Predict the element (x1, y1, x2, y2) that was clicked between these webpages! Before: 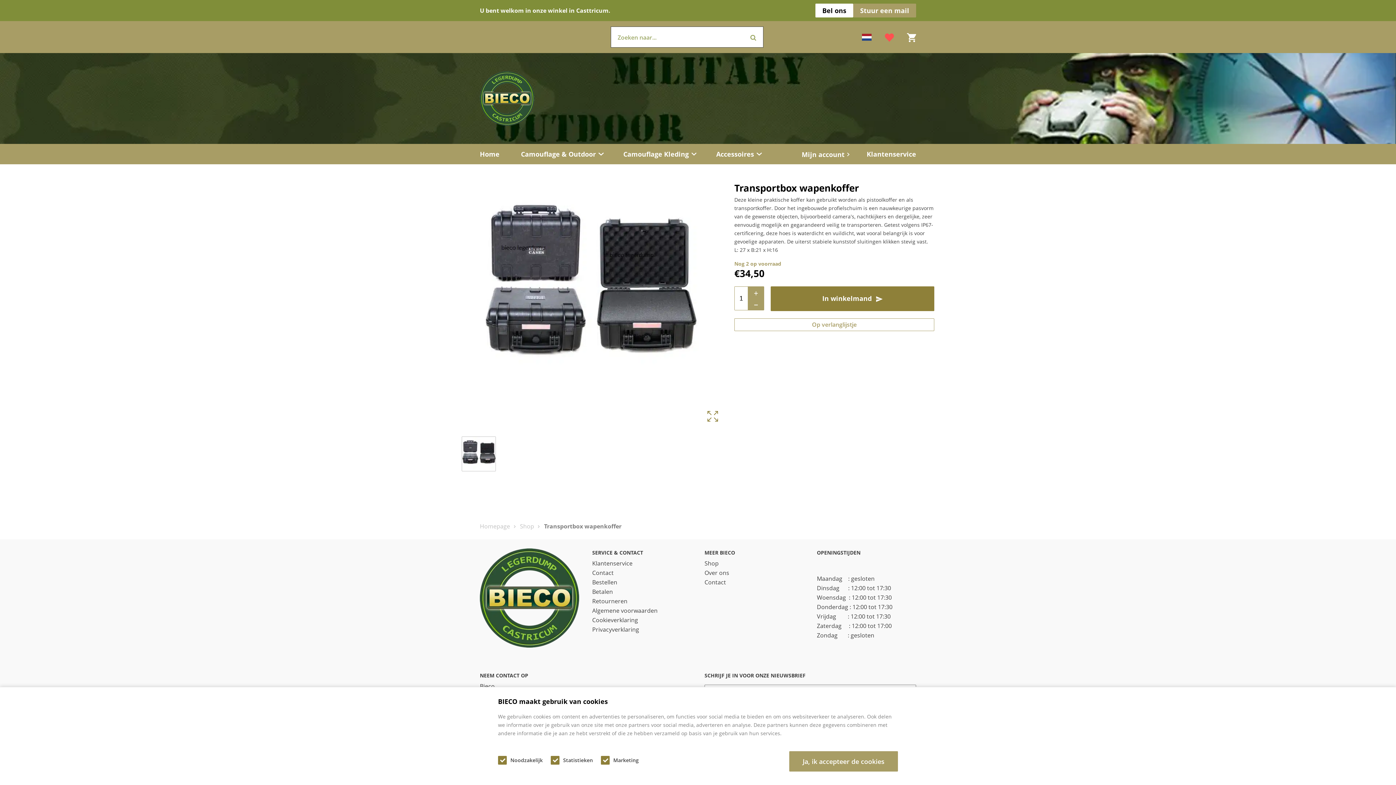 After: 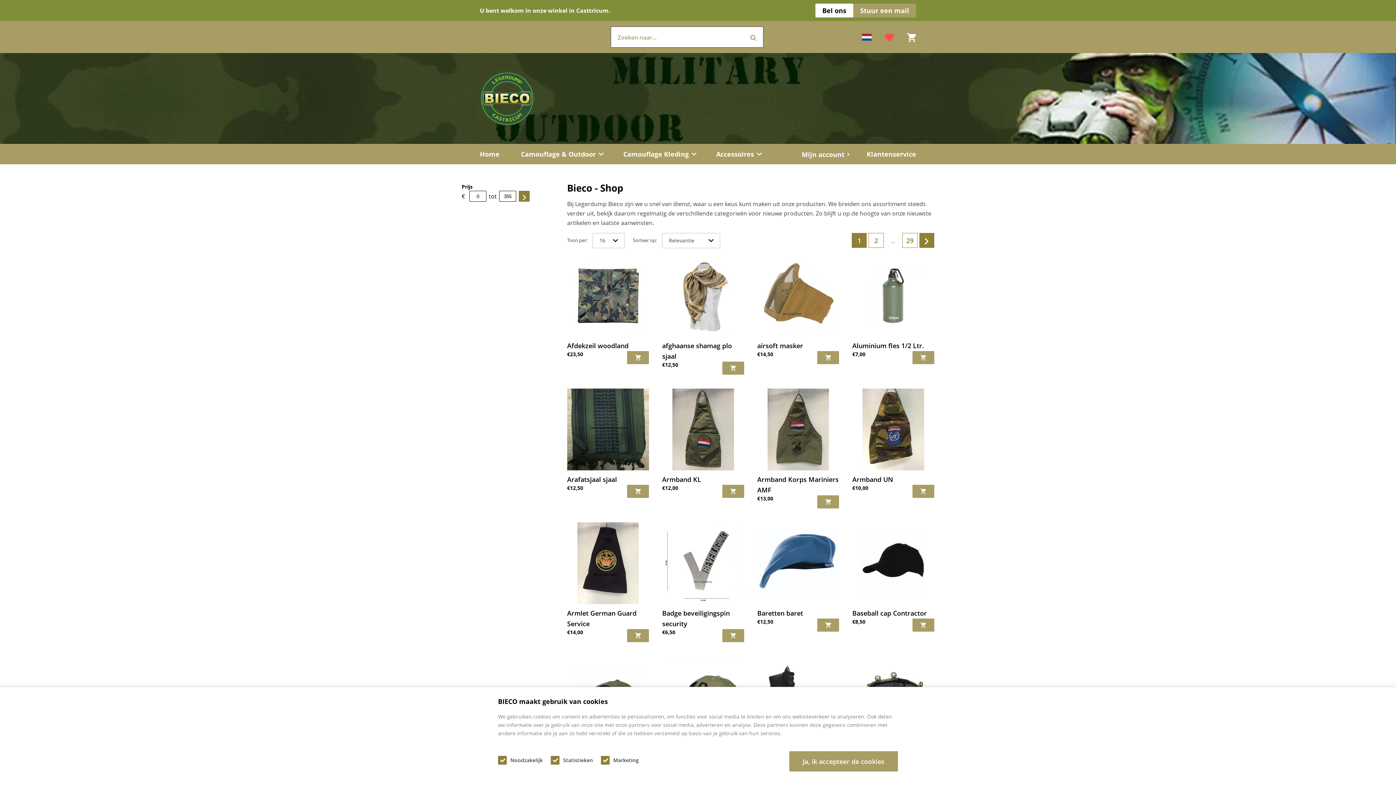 Action: bbox: (704, 558, 804, 568) label: Shop